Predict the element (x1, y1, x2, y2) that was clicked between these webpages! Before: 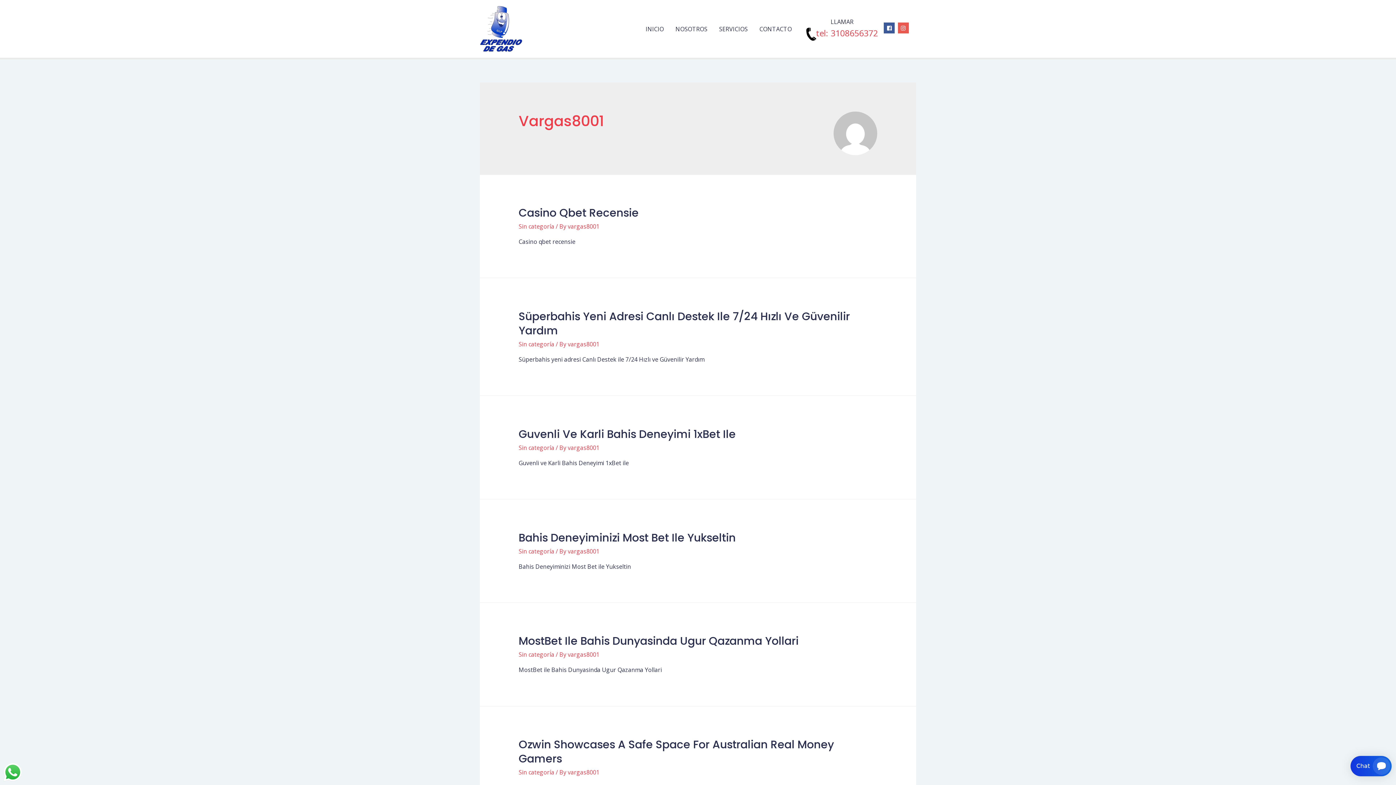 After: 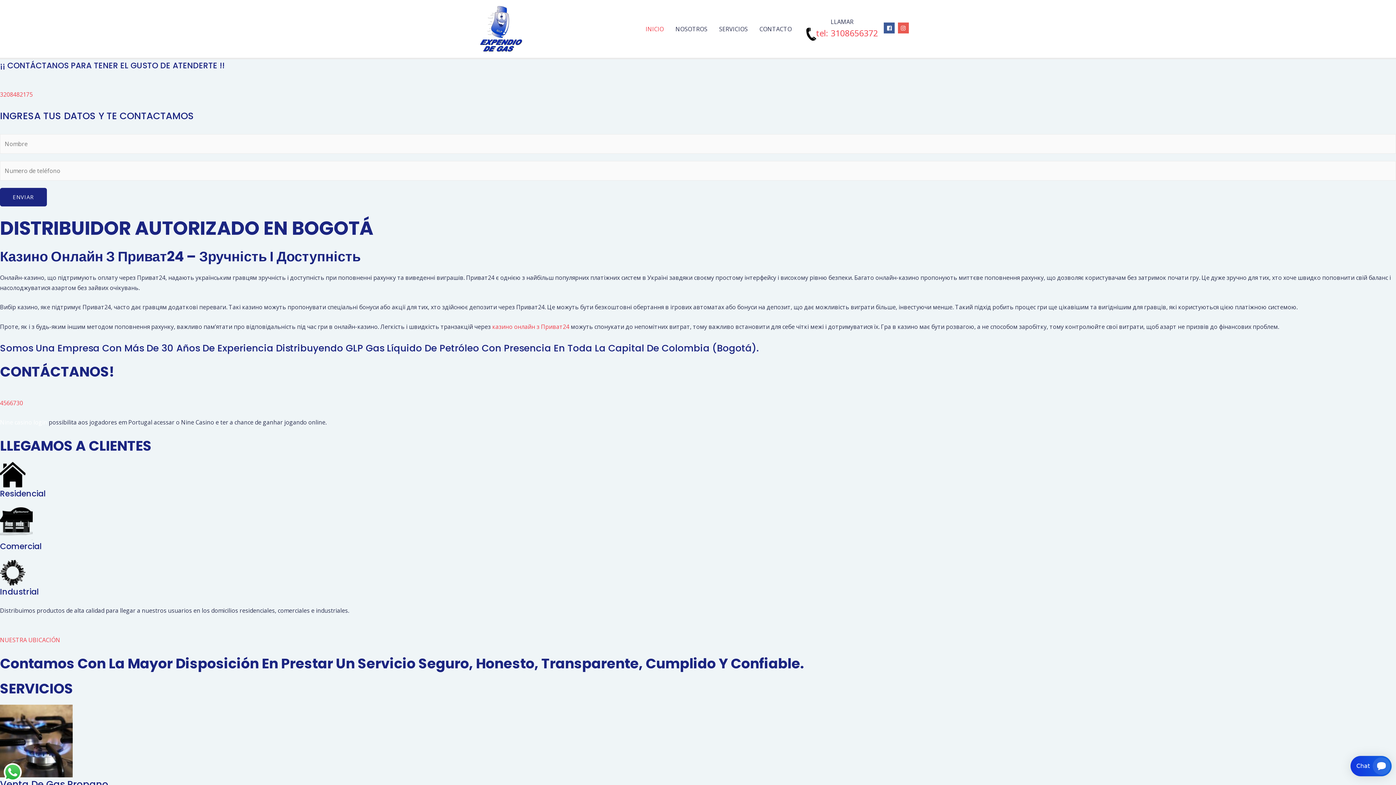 Action: bbox: (640, 17, 669, 40) label: INICIO